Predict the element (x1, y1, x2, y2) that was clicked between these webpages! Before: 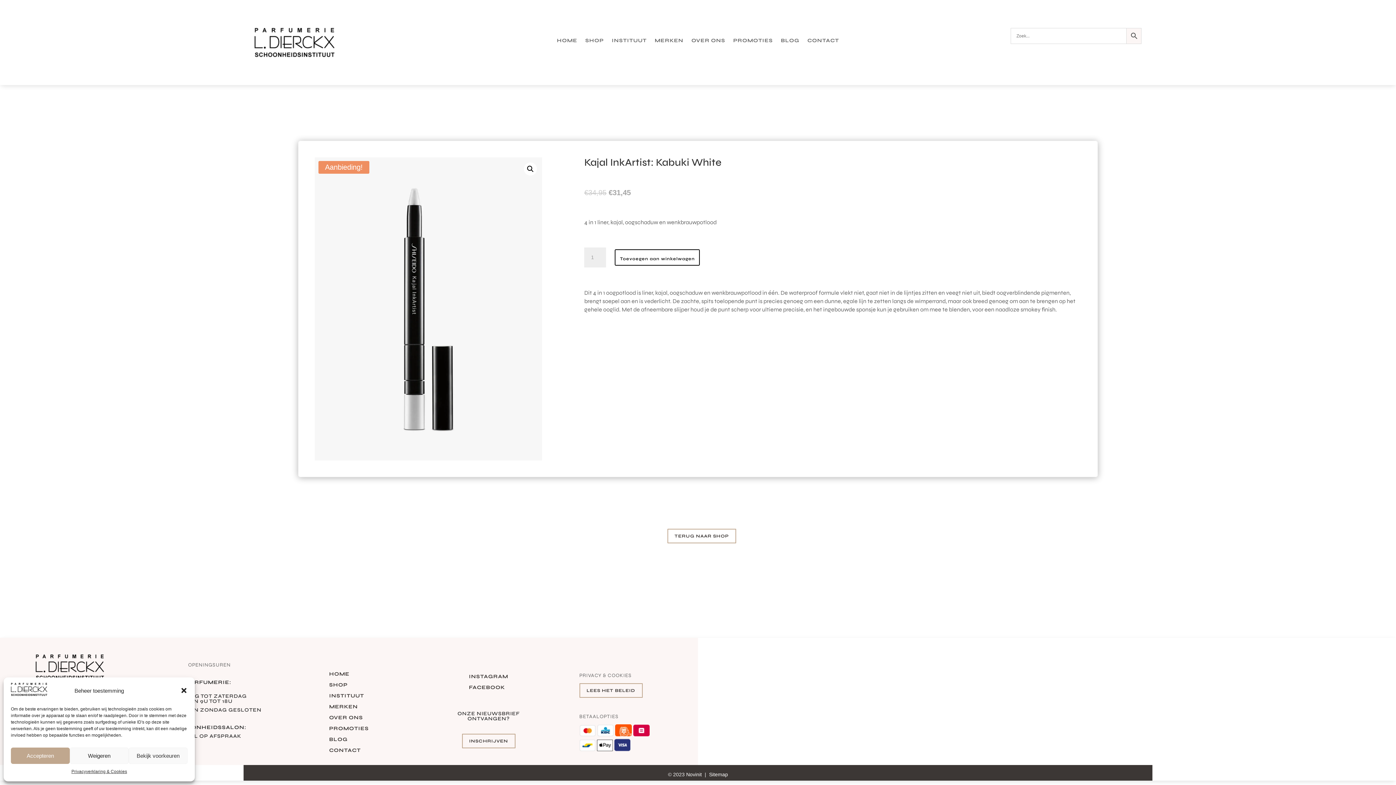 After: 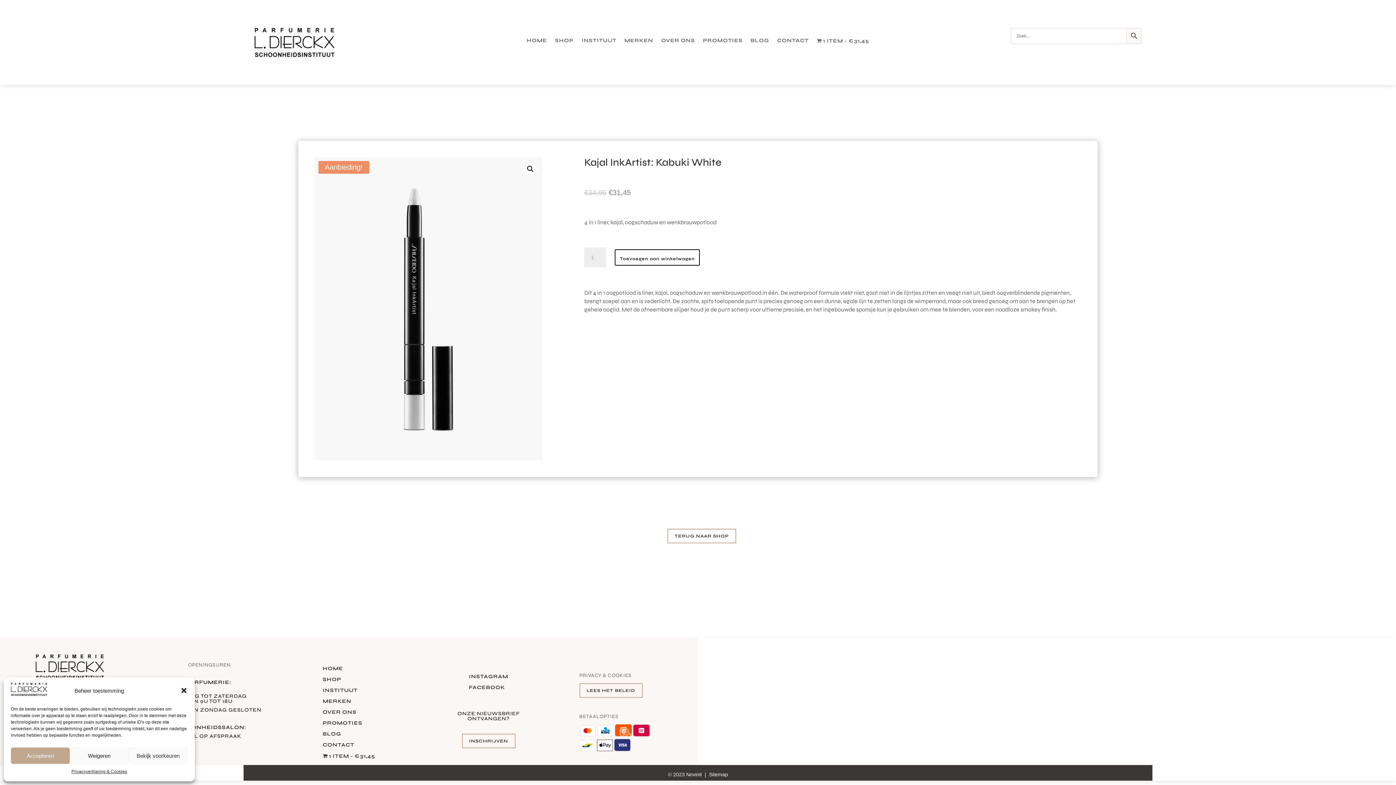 Action: label: Toevoegen aan winkelwagen bbox: (615, 249, 700, 265)